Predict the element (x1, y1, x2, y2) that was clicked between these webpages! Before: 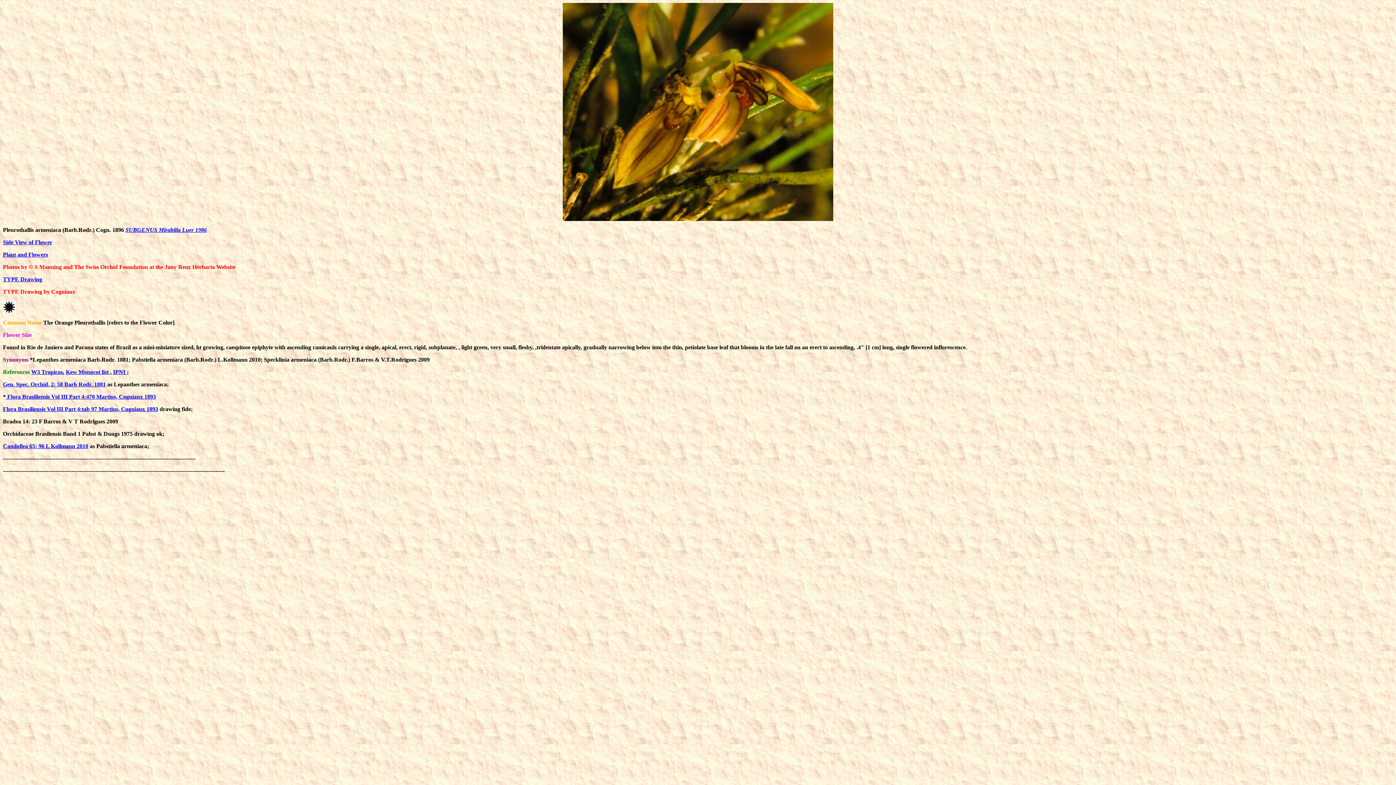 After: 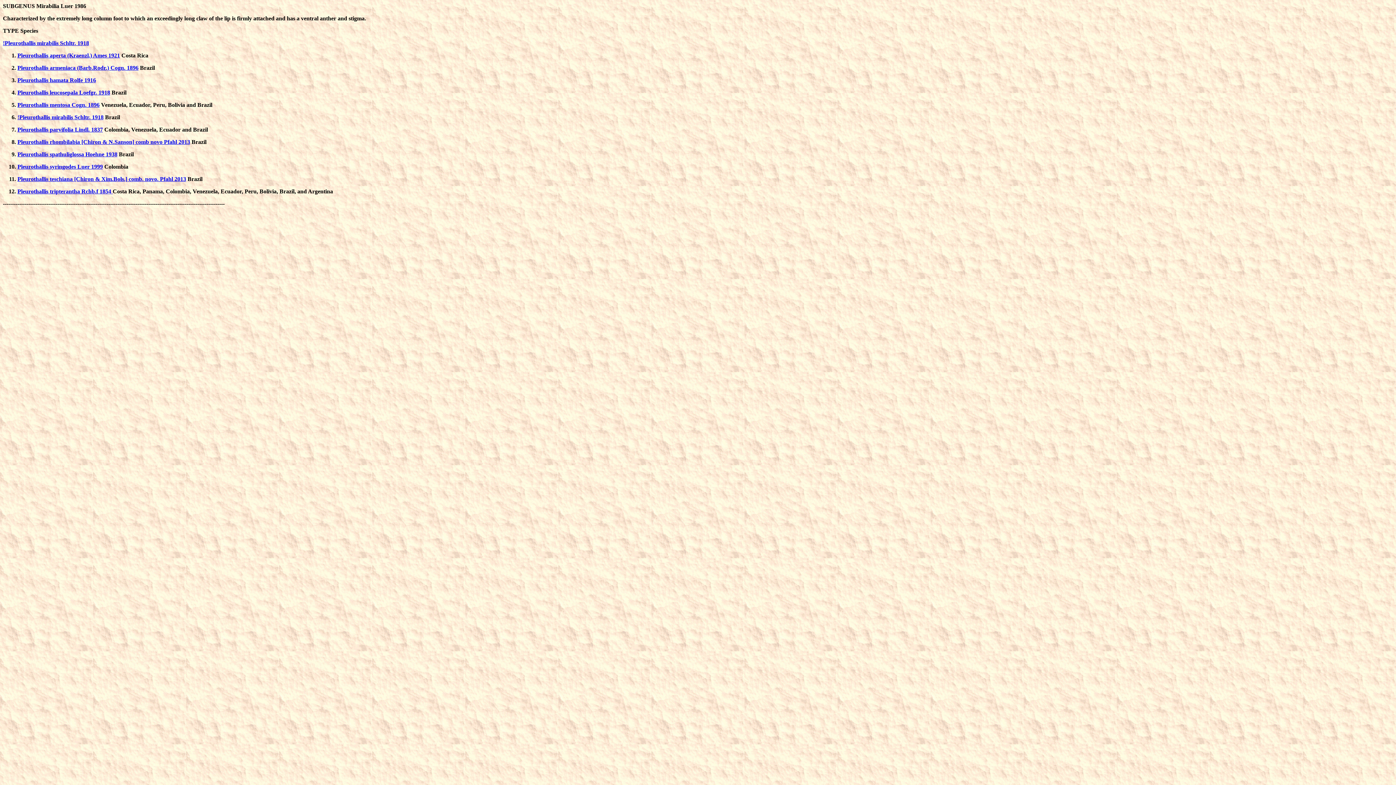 Action: label: SUBGENUS Mirabilia Luer 1986 bbox: (125, 226, 206, 233)